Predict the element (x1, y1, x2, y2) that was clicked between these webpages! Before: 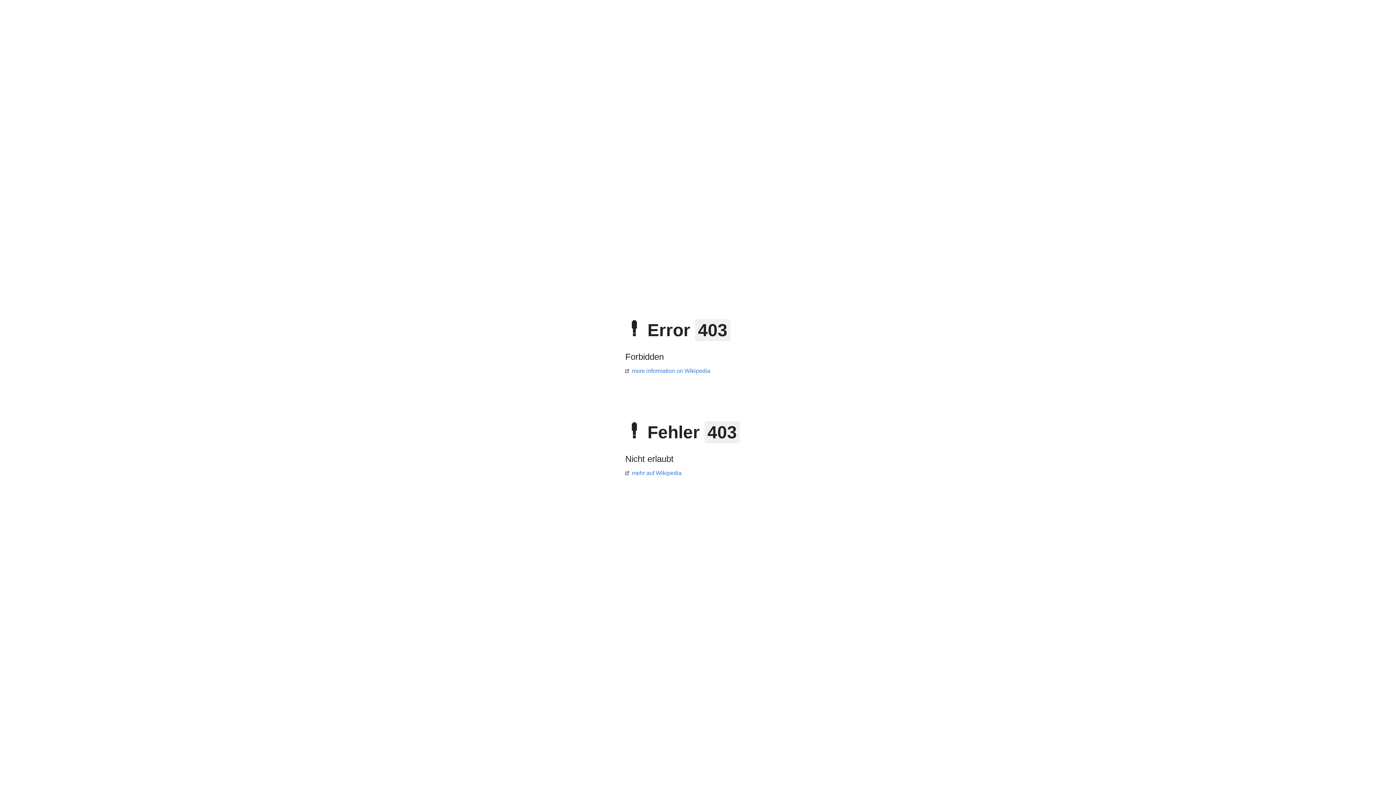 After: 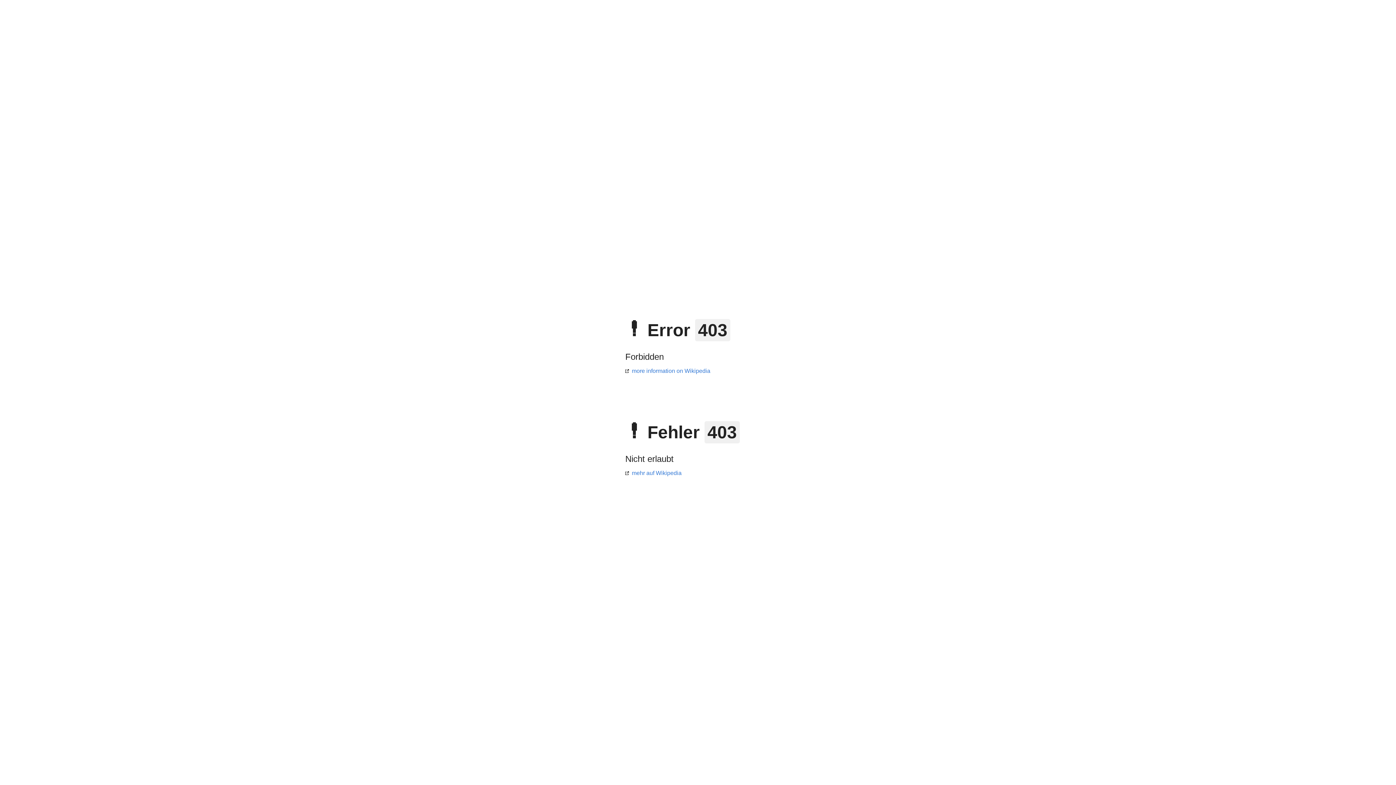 Action: label: more information on Wikipedia bbox: (625, 368, 710, 374)